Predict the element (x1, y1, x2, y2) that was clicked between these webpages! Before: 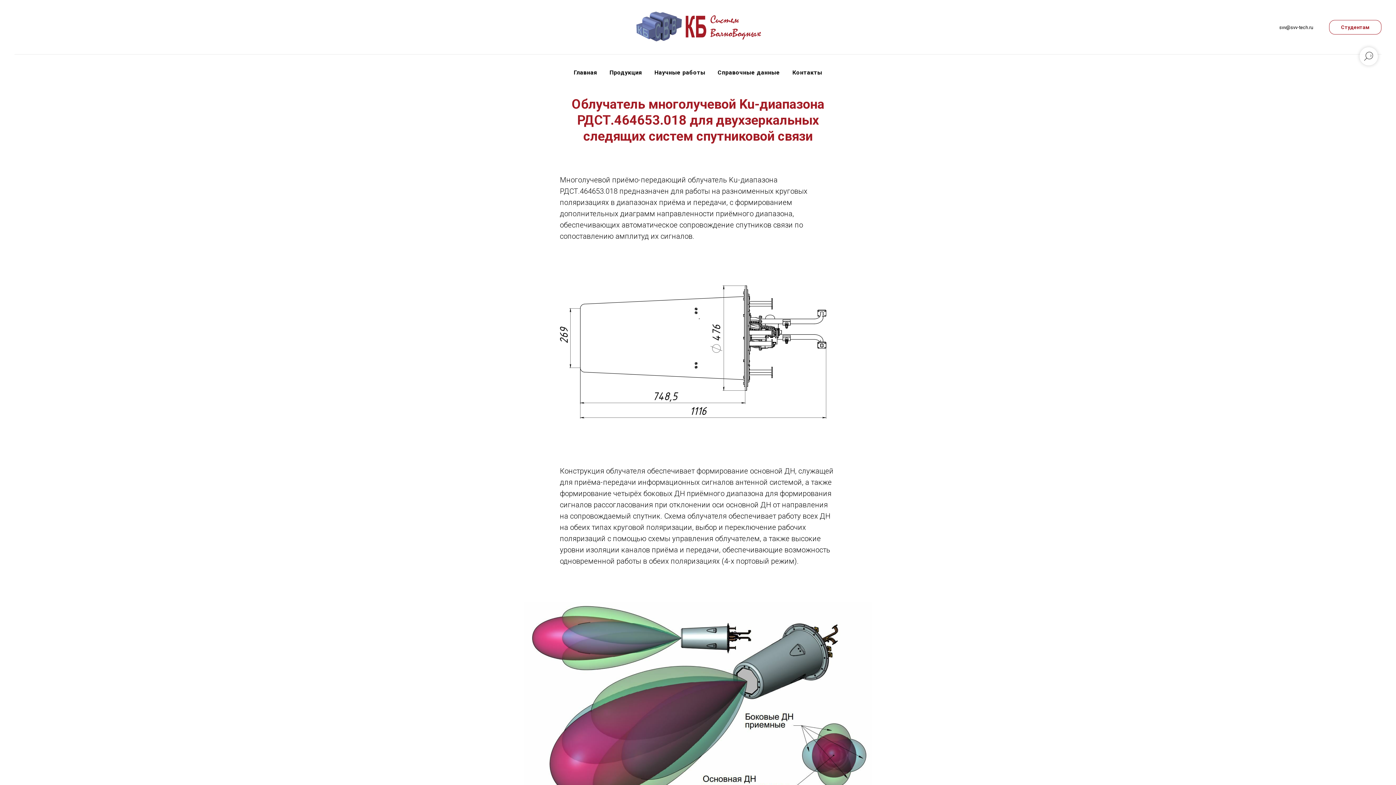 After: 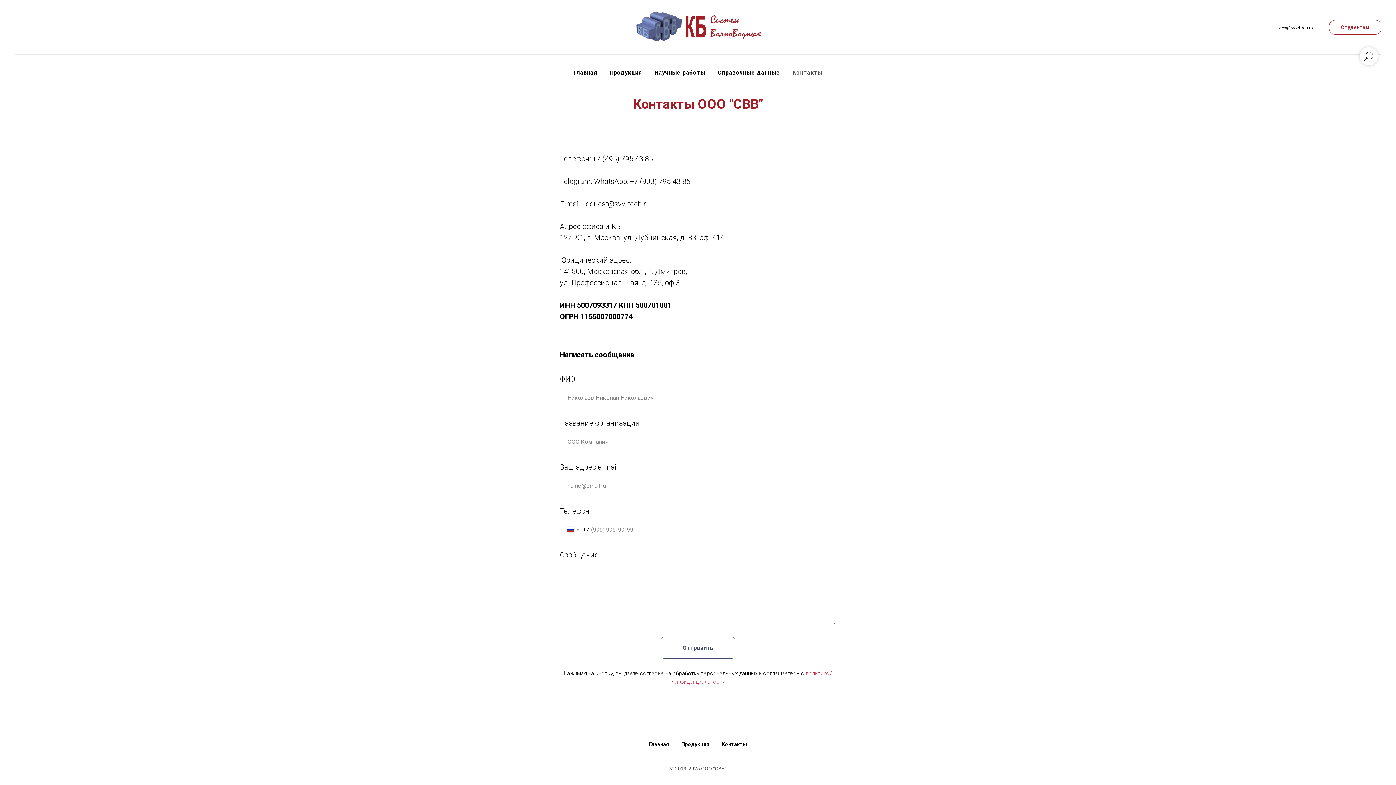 Action: bbox: (792, 69, 822, 76) label: Контакты